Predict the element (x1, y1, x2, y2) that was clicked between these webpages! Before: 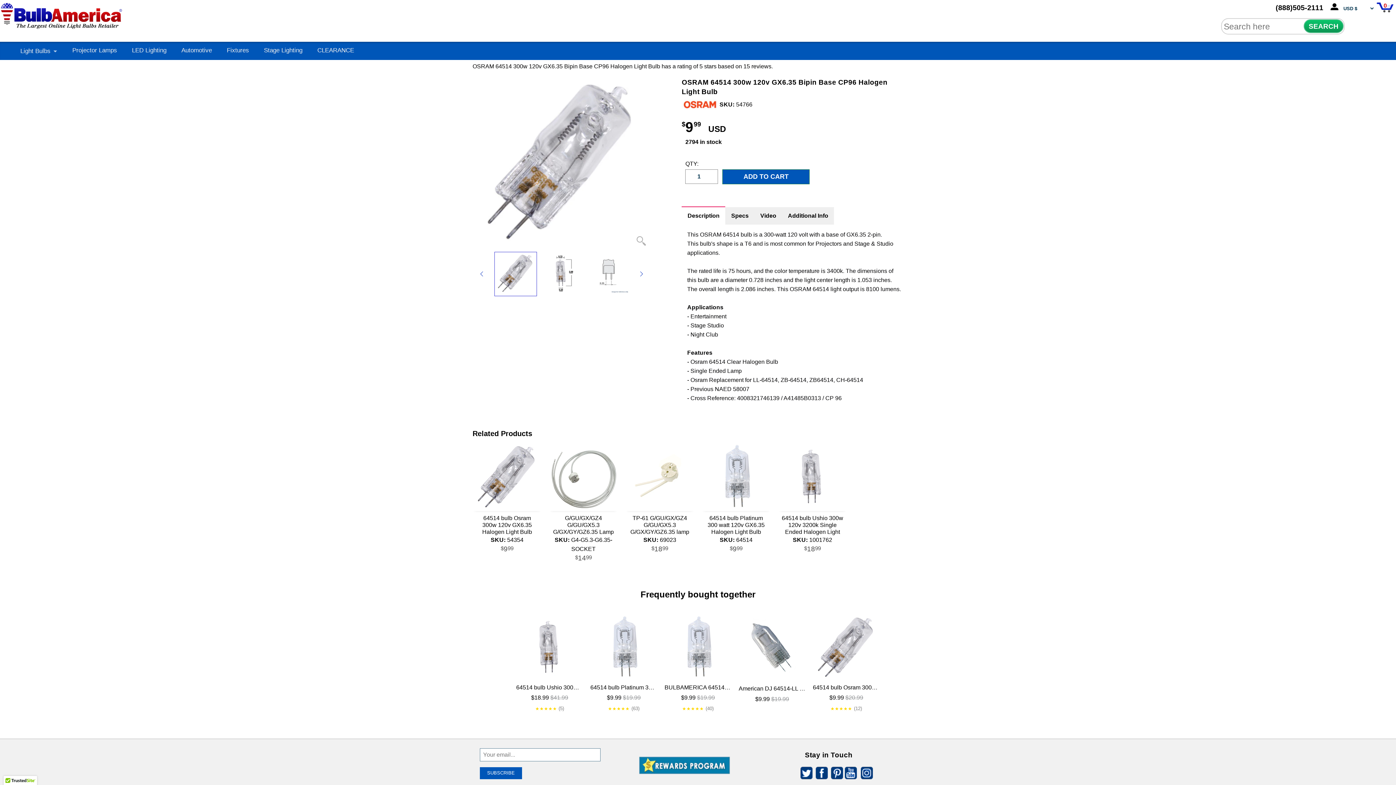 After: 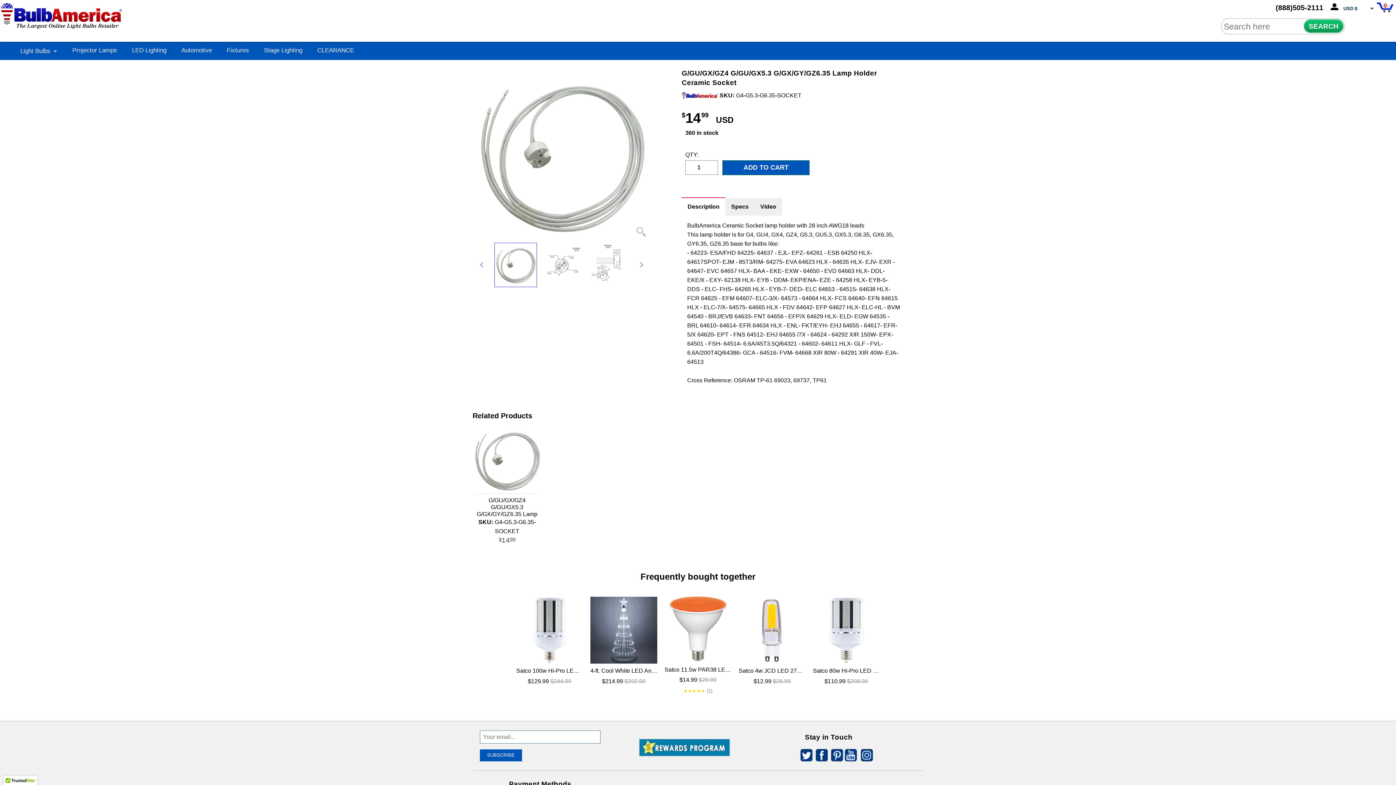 Action: label: G/GU/GX/GZ4 G/GU/GX5.3 G/GX/GY/GZ6.35 Lamp Holder Ceramic Socket
SKU: G4-G5.3-G6.35-SOCKET
$1499 bbox: (549, 442, 618, 566)